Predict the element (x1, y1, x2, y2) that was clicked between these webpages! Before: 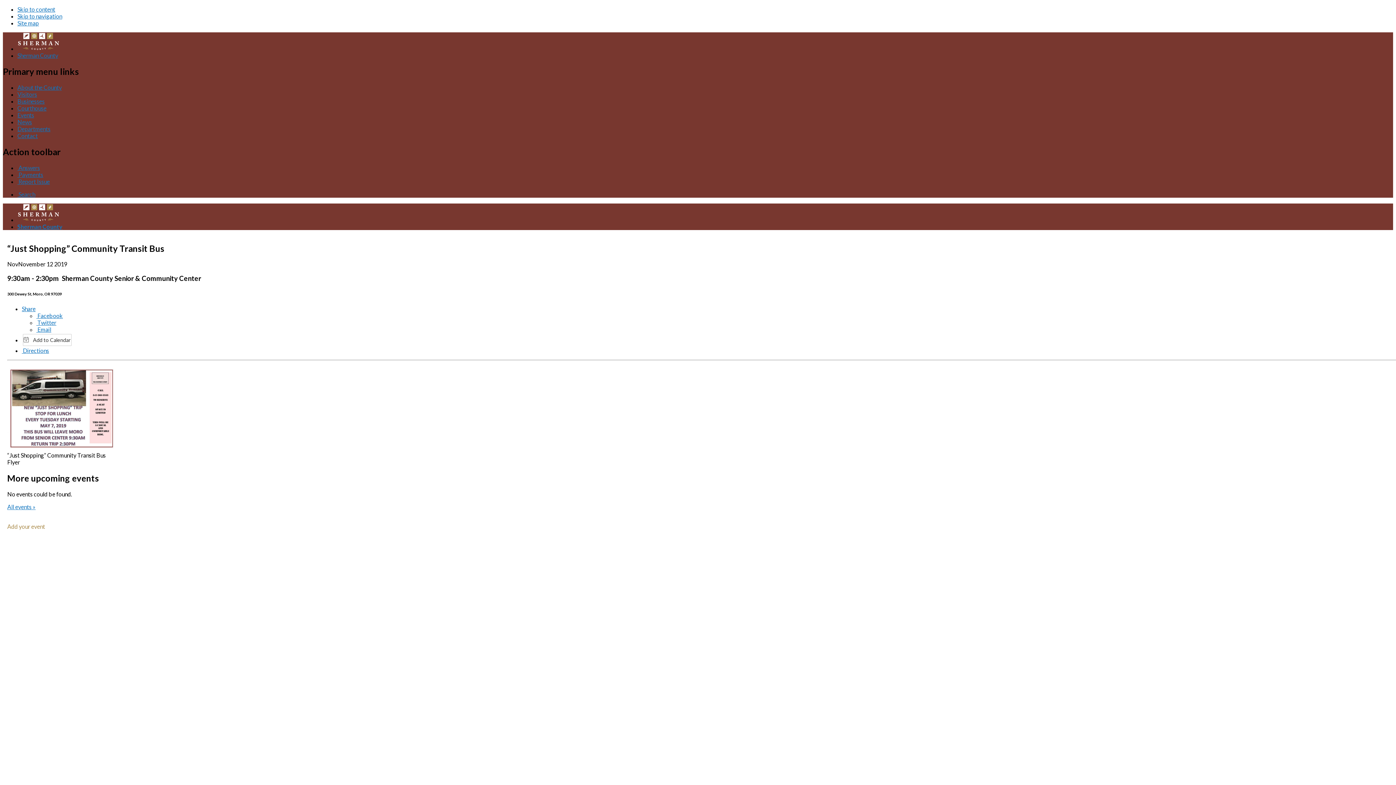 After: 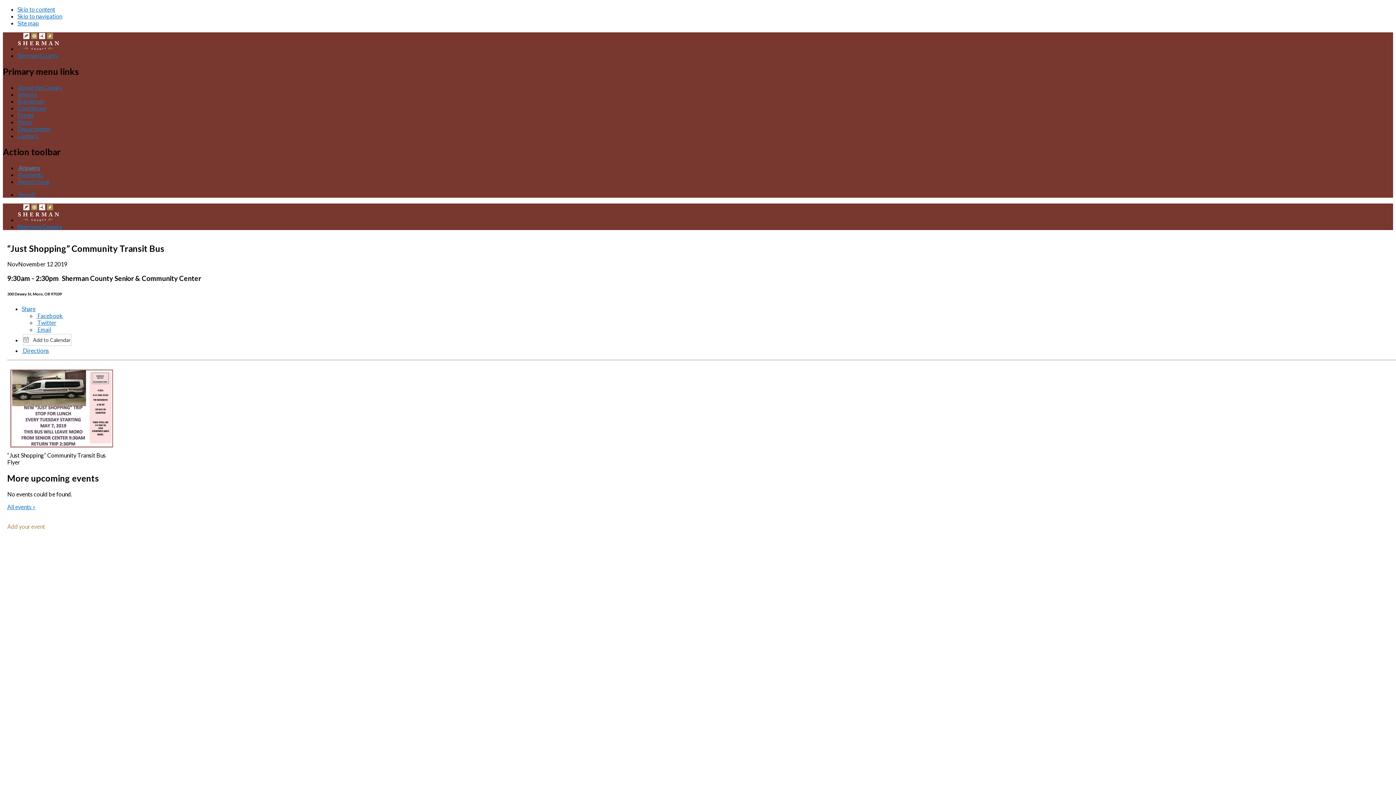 Action: label:  Answers bbox: (17, 164, 40, 171)